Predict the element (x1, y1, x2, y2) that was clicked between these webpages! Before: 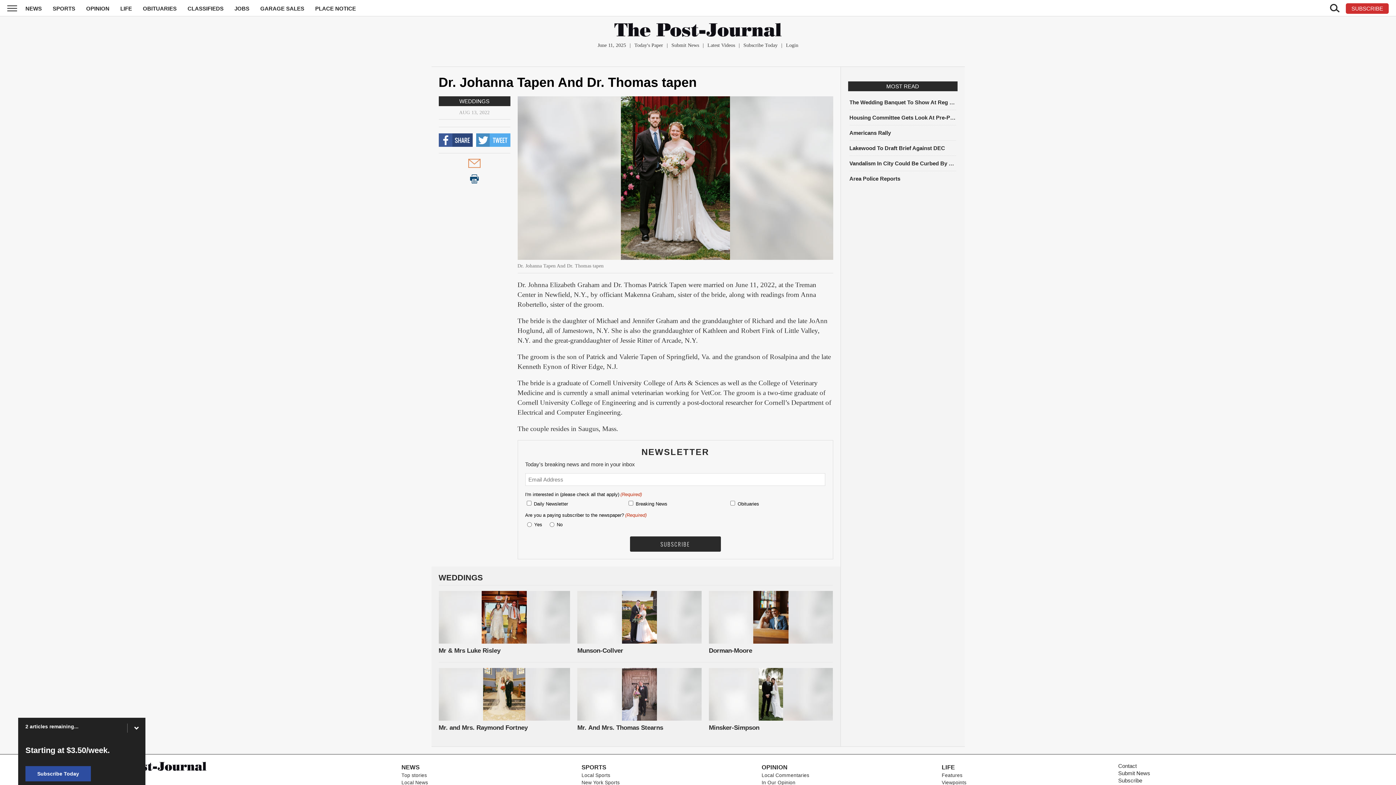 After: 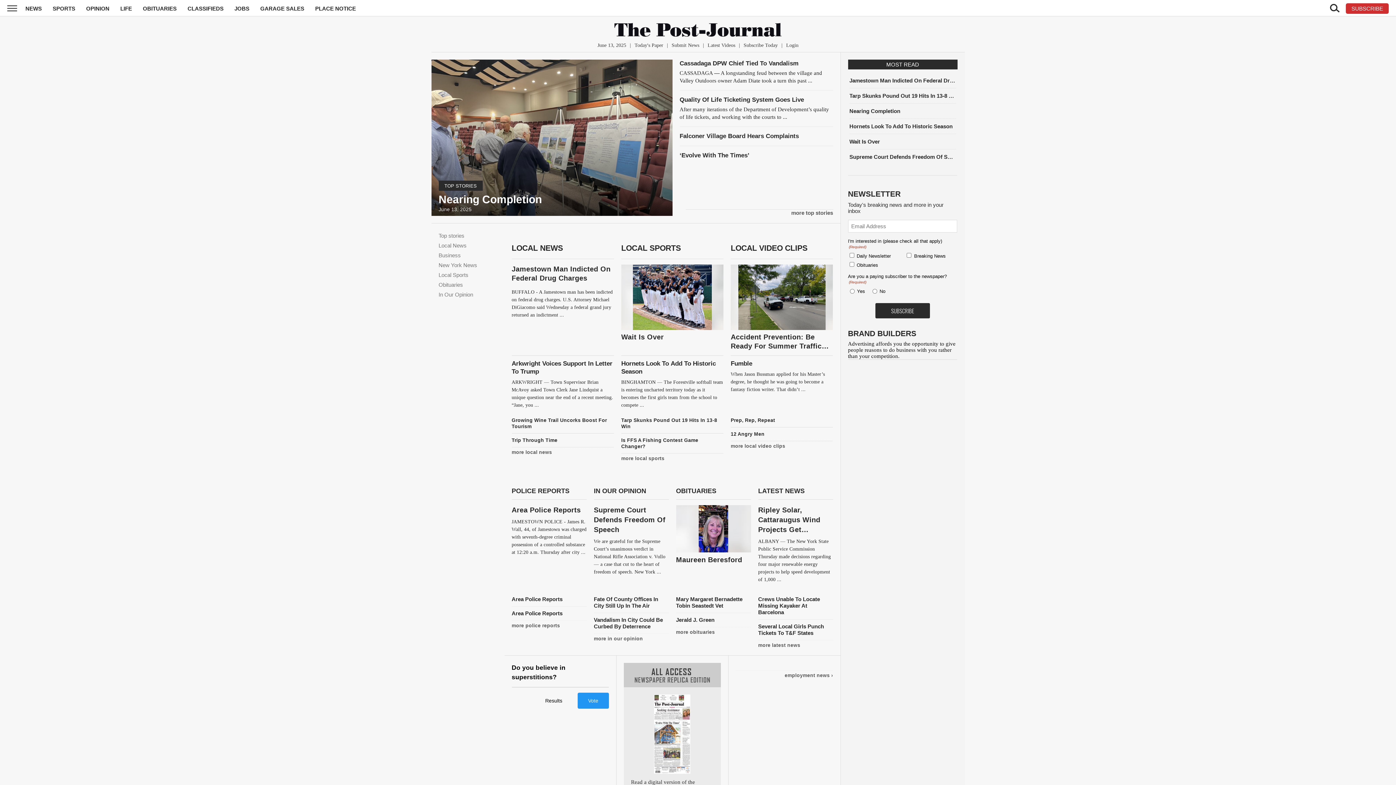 Action: bbox: (97, 766, 206, 772)